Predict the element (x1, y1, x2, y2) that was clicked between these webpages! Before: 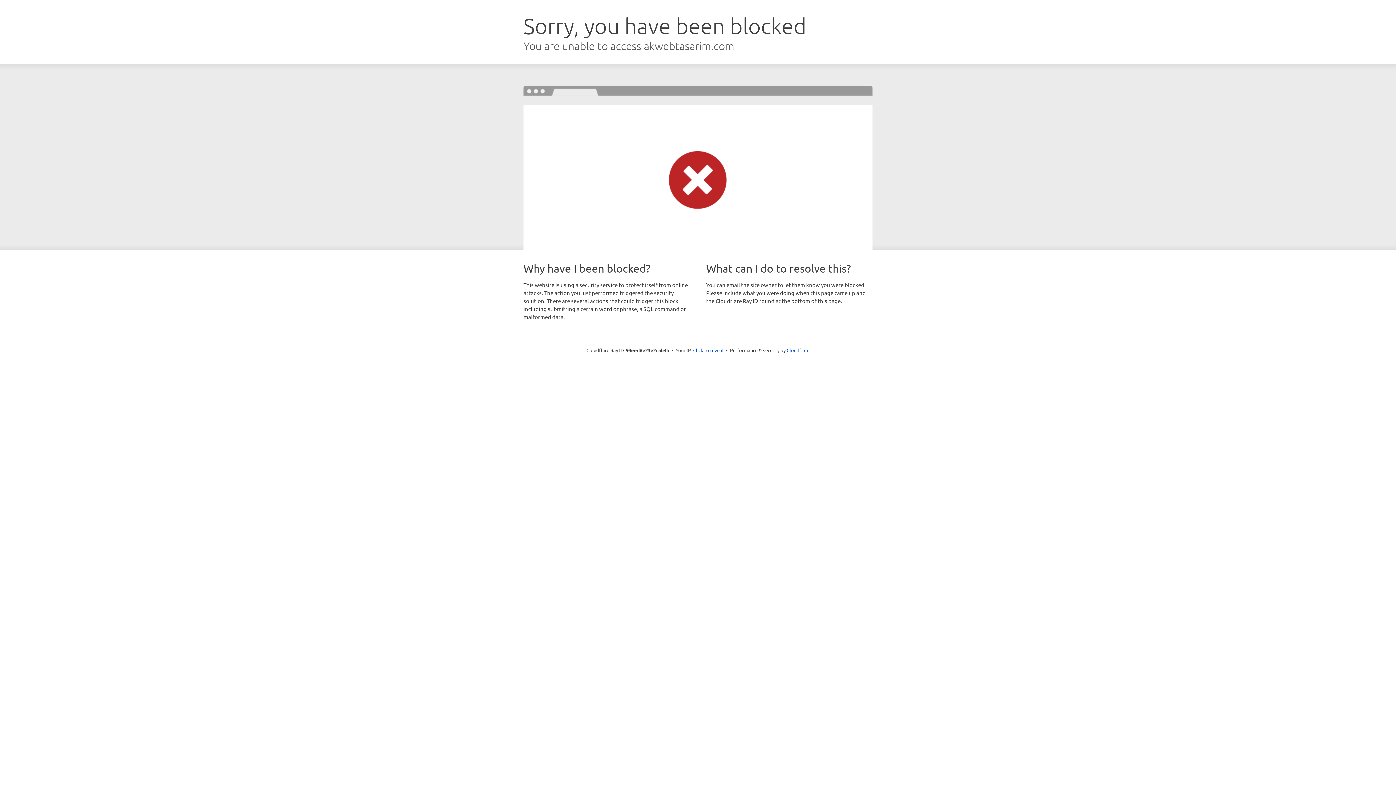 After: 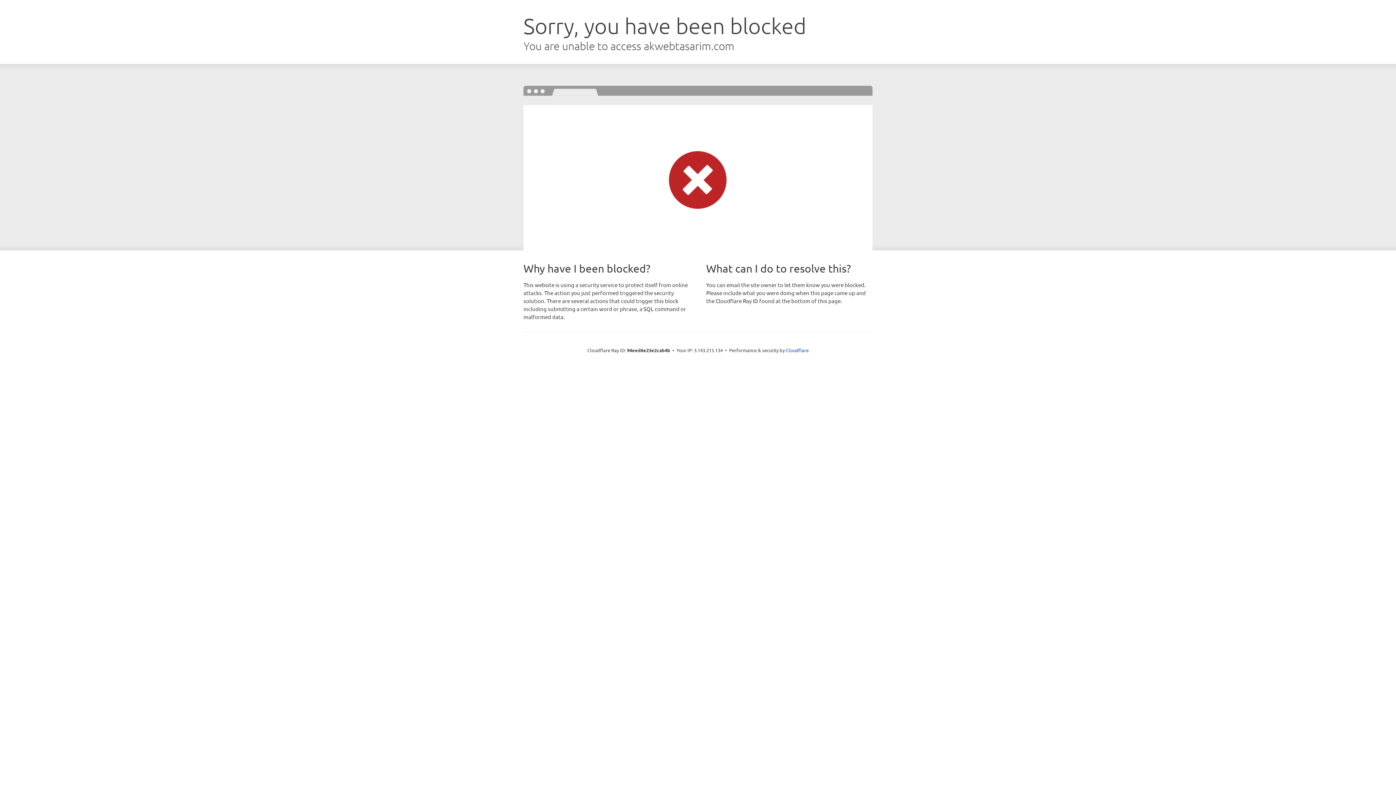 Action: label: Click to reveal bbox: (693, 346, 723, 353)